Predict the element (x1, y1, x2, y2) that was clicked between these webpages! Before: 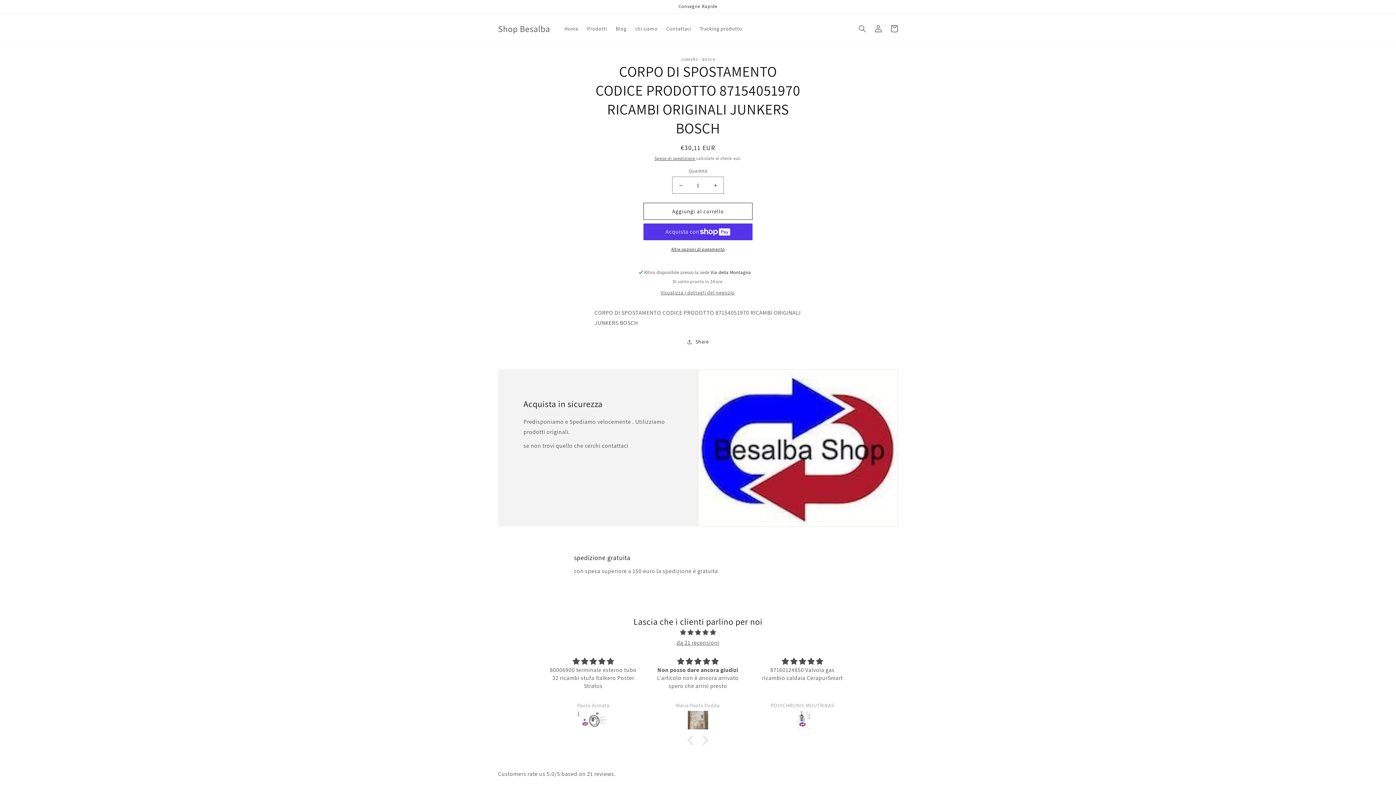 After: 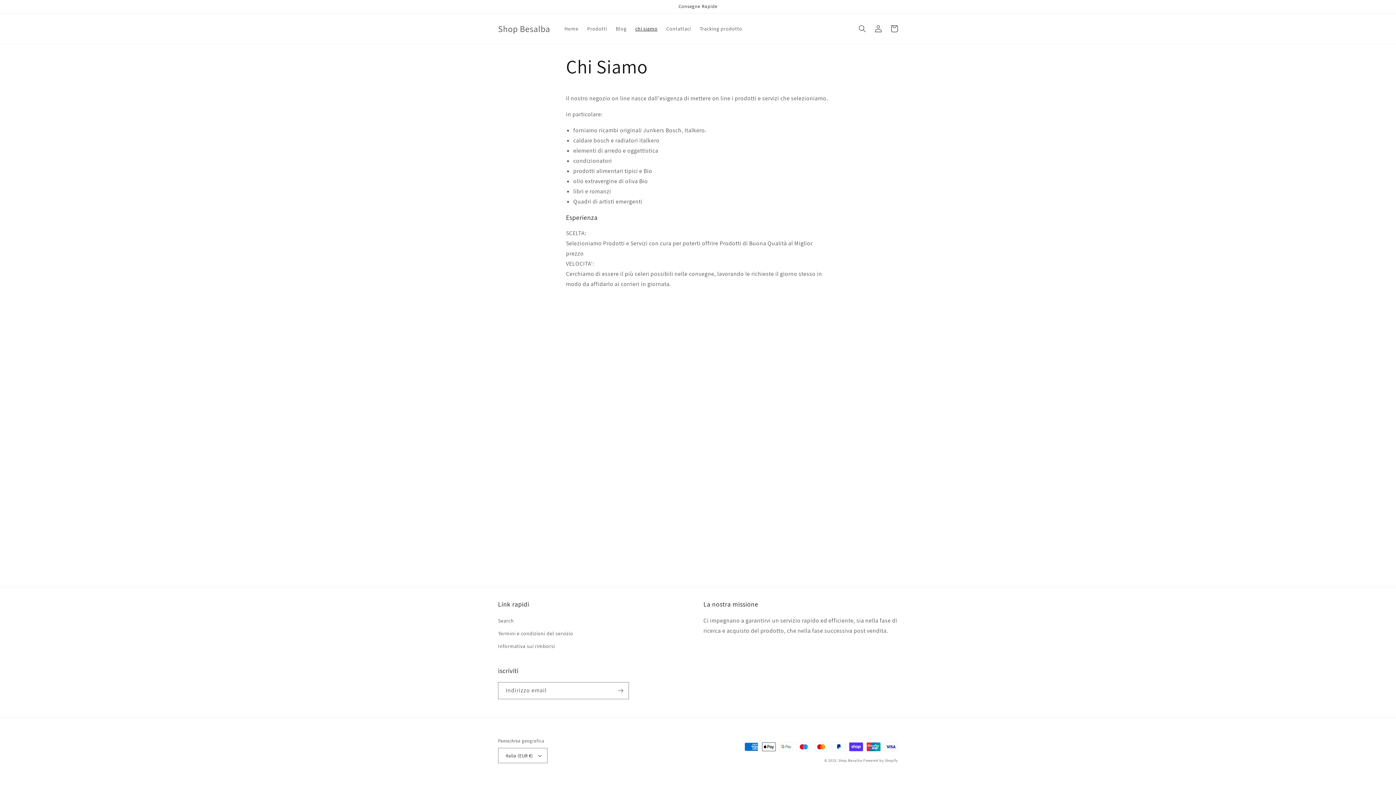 Action: label: chi siamo bbox: (631, 21, 662, 36)